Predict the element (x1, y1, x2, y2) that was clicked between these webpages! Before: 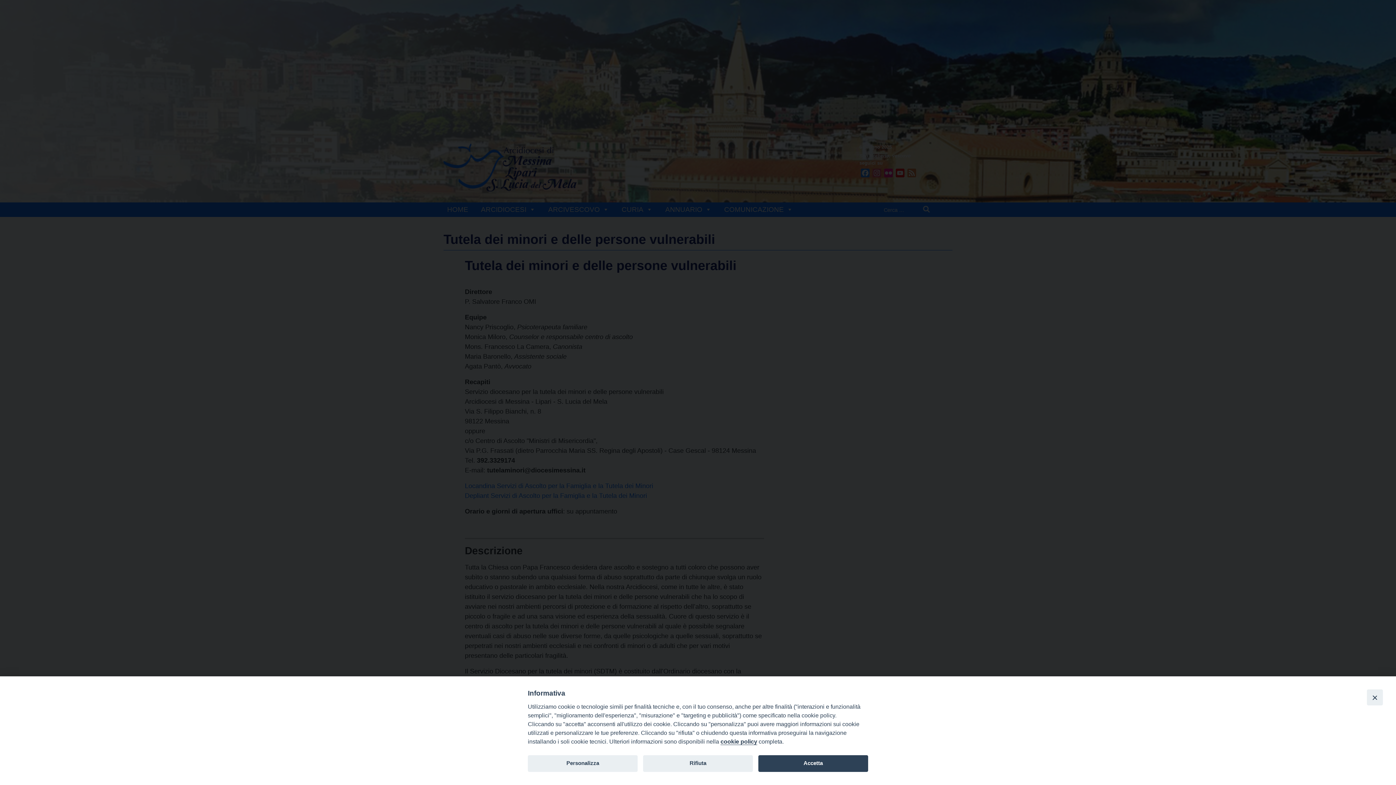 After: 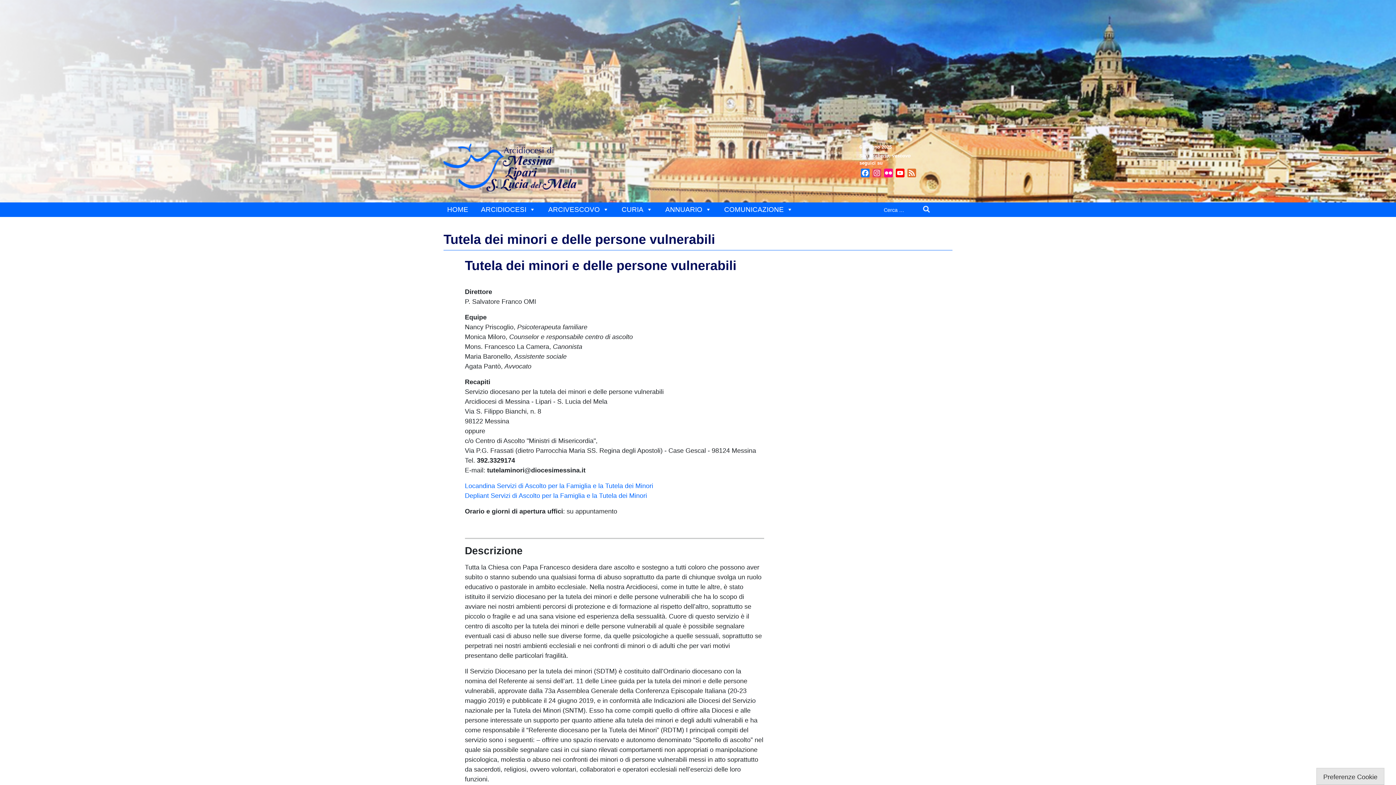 Action: bbox: (758, 755, 868, 772) label: Accetta